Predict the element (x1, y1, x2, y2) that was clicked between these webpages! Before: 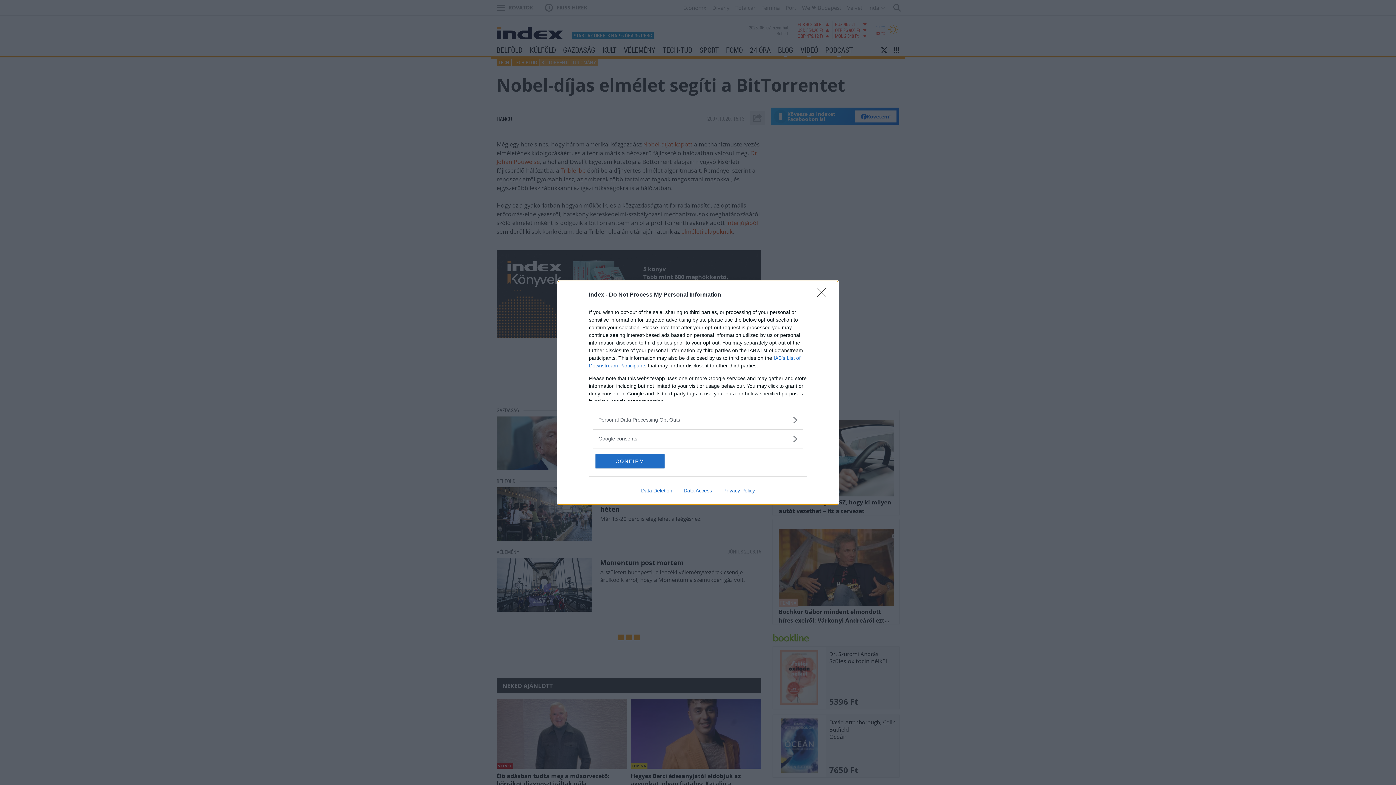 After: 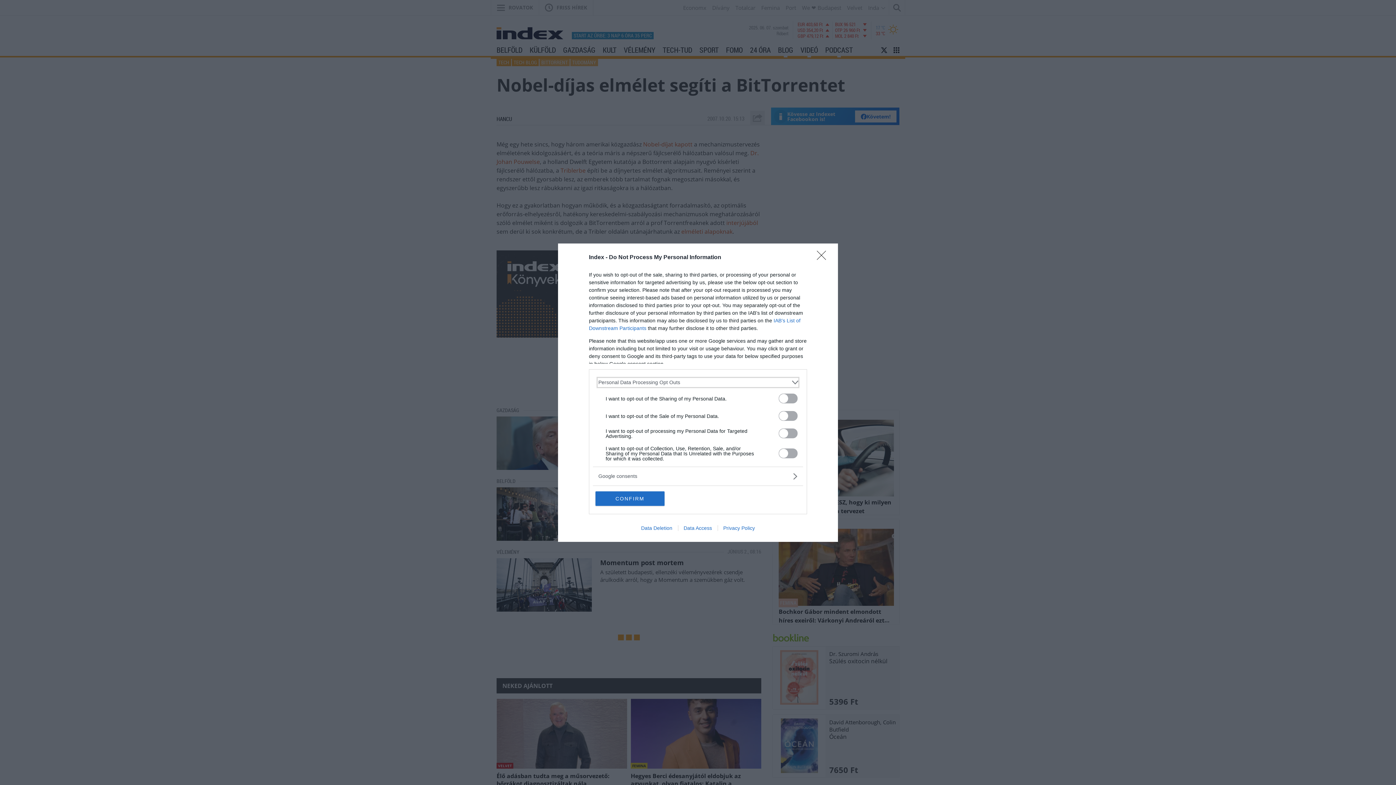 Action: bbox: (598, 416, 797, 423) label: Opt-Outs